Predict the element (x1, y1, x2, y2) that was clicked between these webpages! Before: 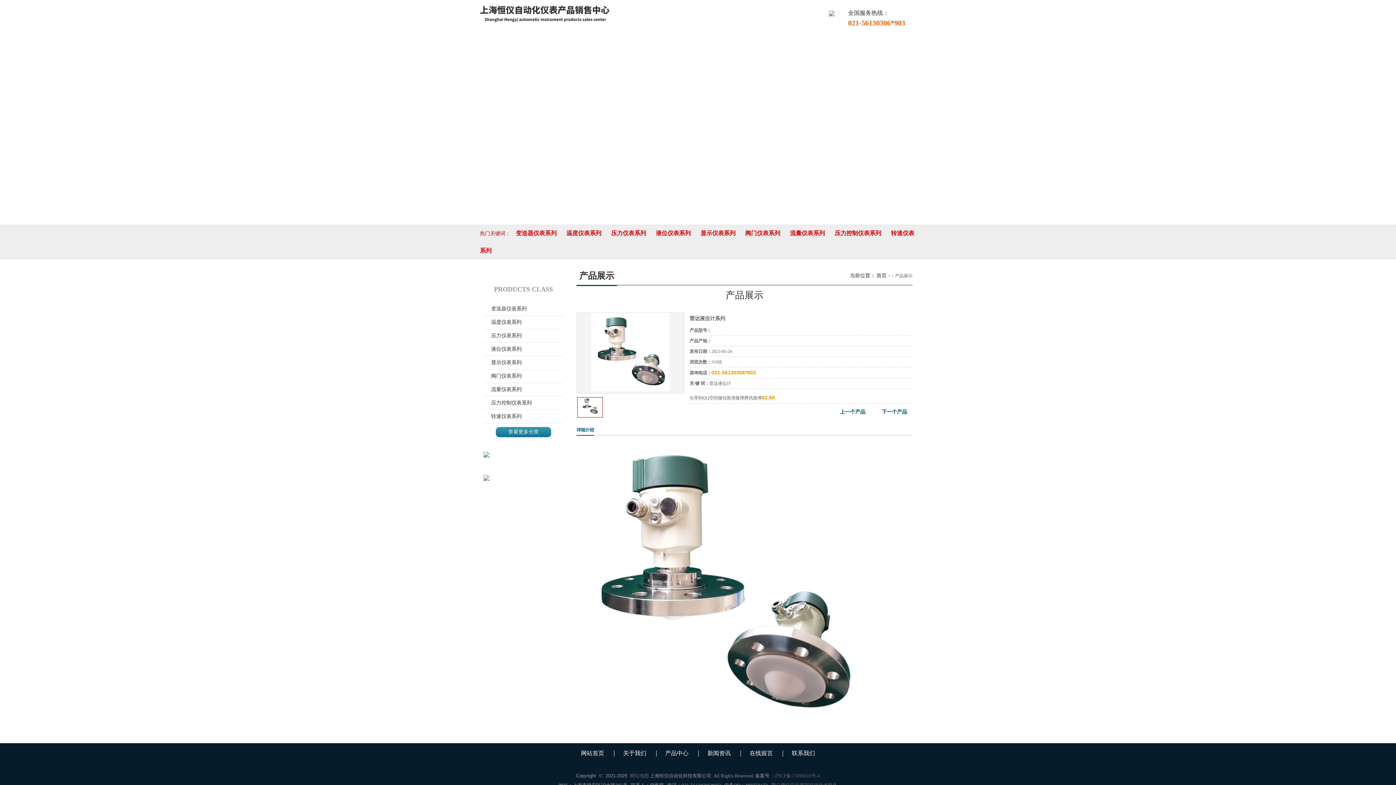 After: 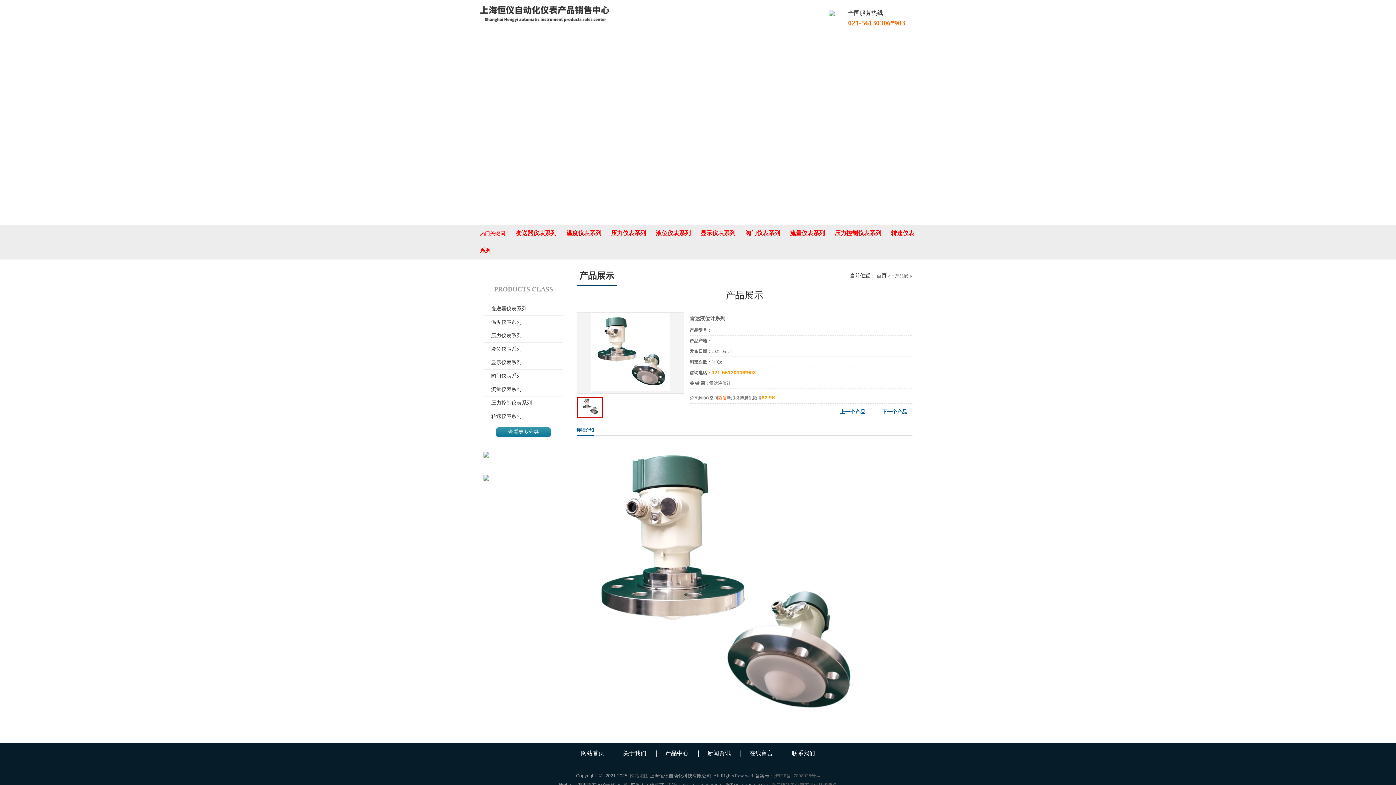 Action: bbox: (718, 395, 726, 400) label: 微信